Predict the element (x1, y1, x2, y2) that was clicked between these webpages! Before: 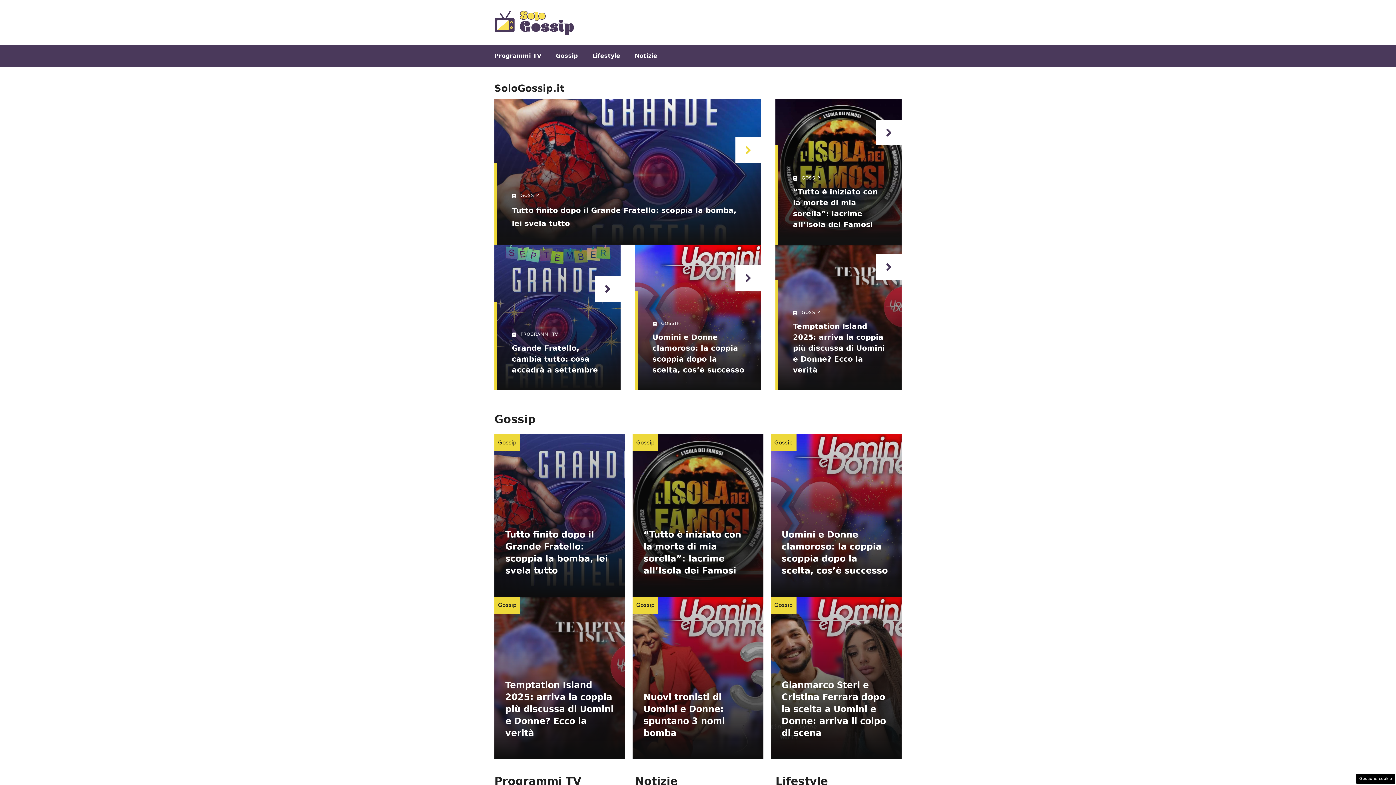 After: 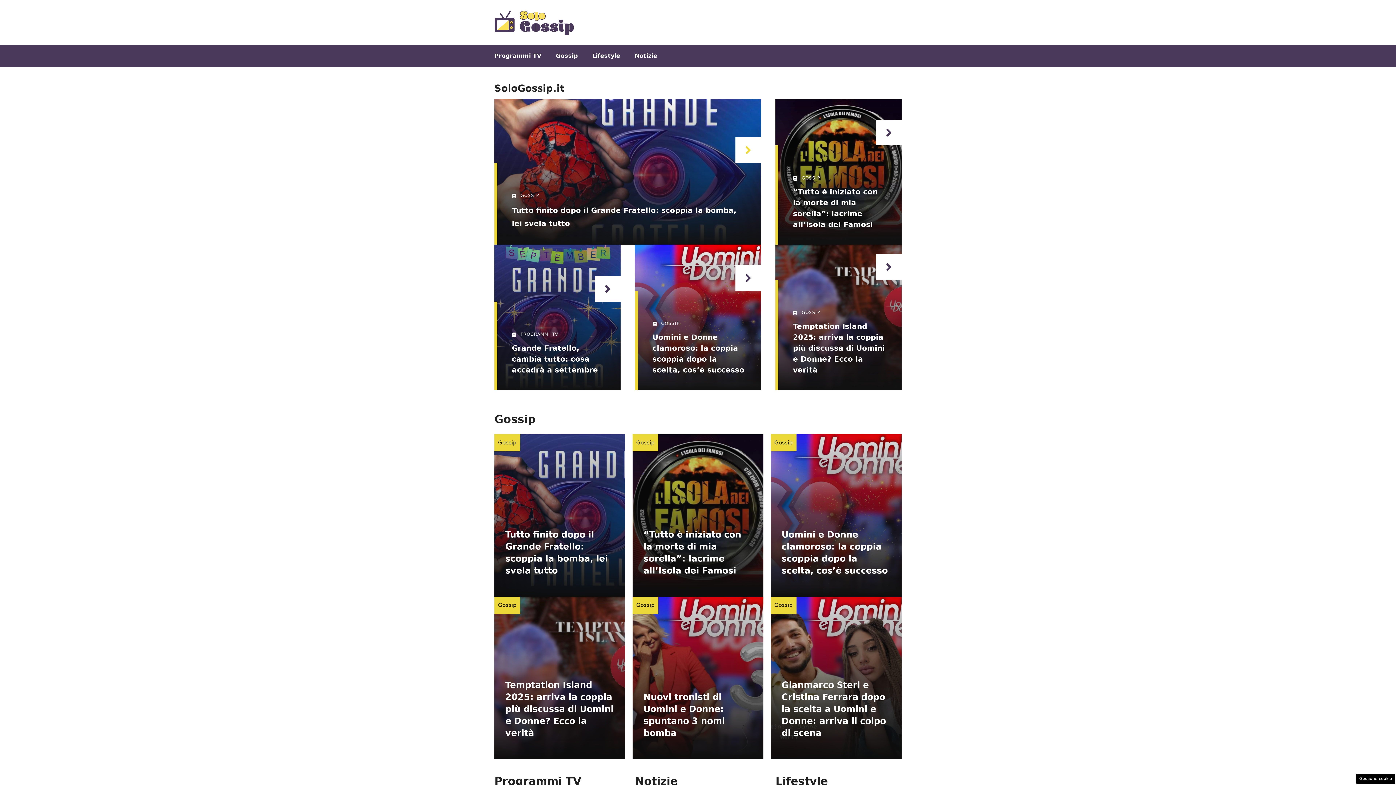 Action: bbox: (494, 17, 574, 25)